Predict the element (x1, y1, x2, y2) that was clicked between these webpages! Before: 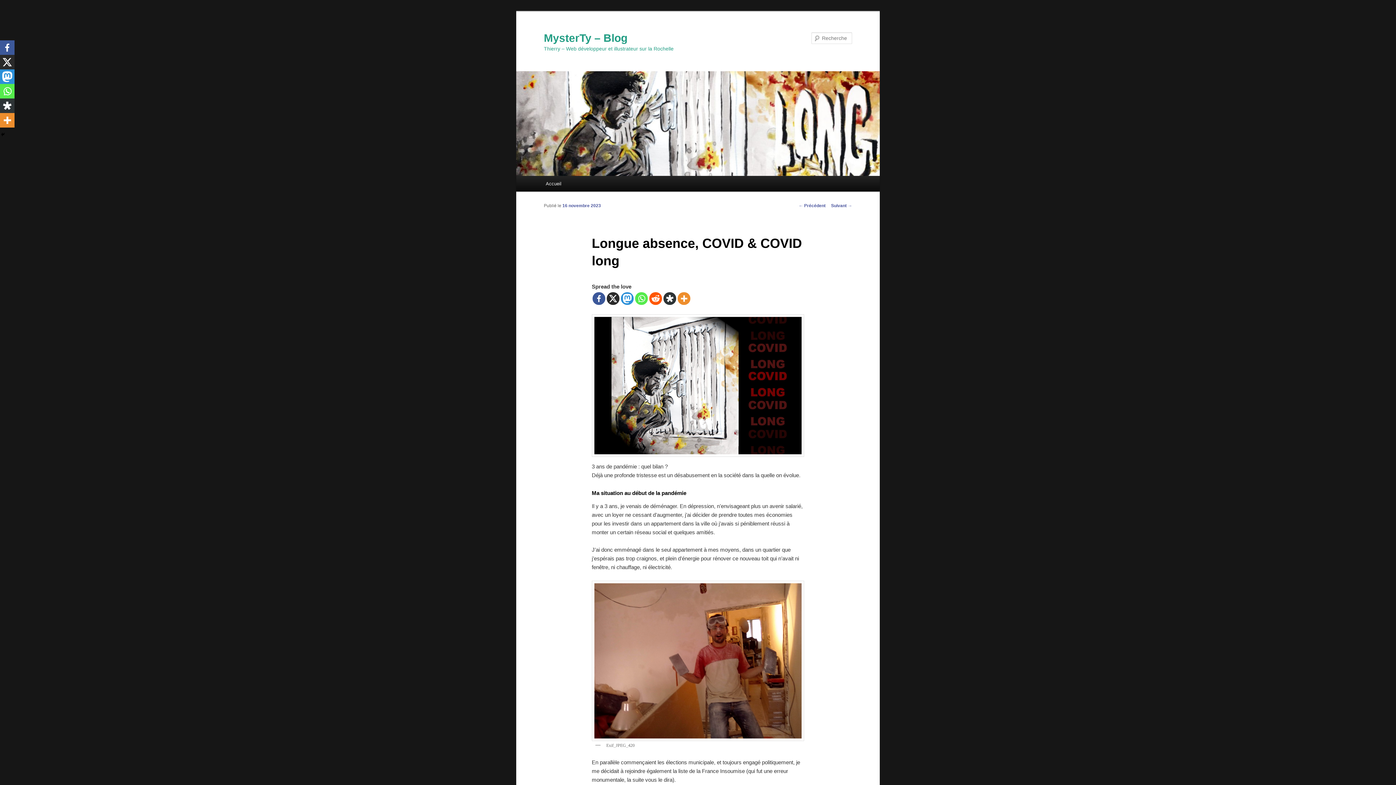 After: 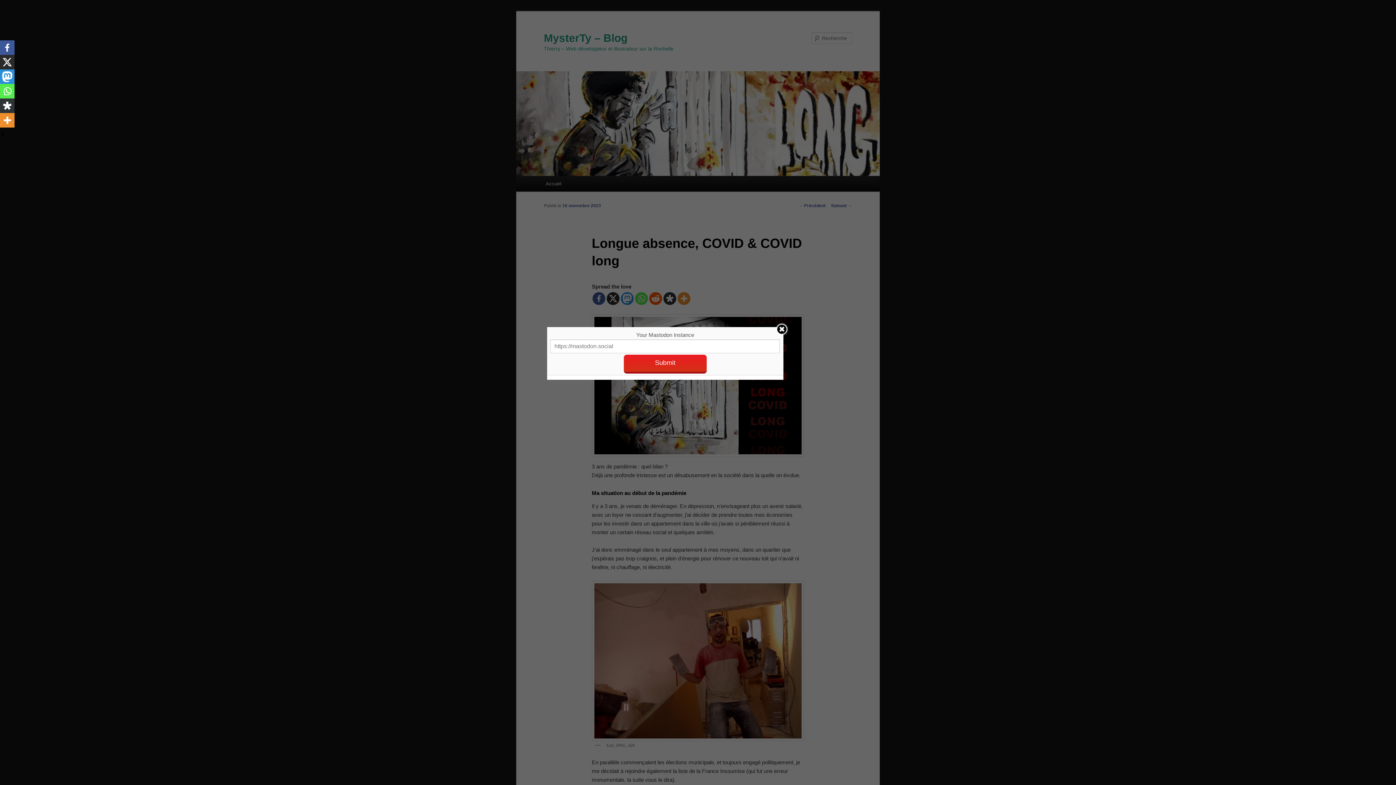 Action: bbox: (0, 69, 14, 84) label: Mastodon